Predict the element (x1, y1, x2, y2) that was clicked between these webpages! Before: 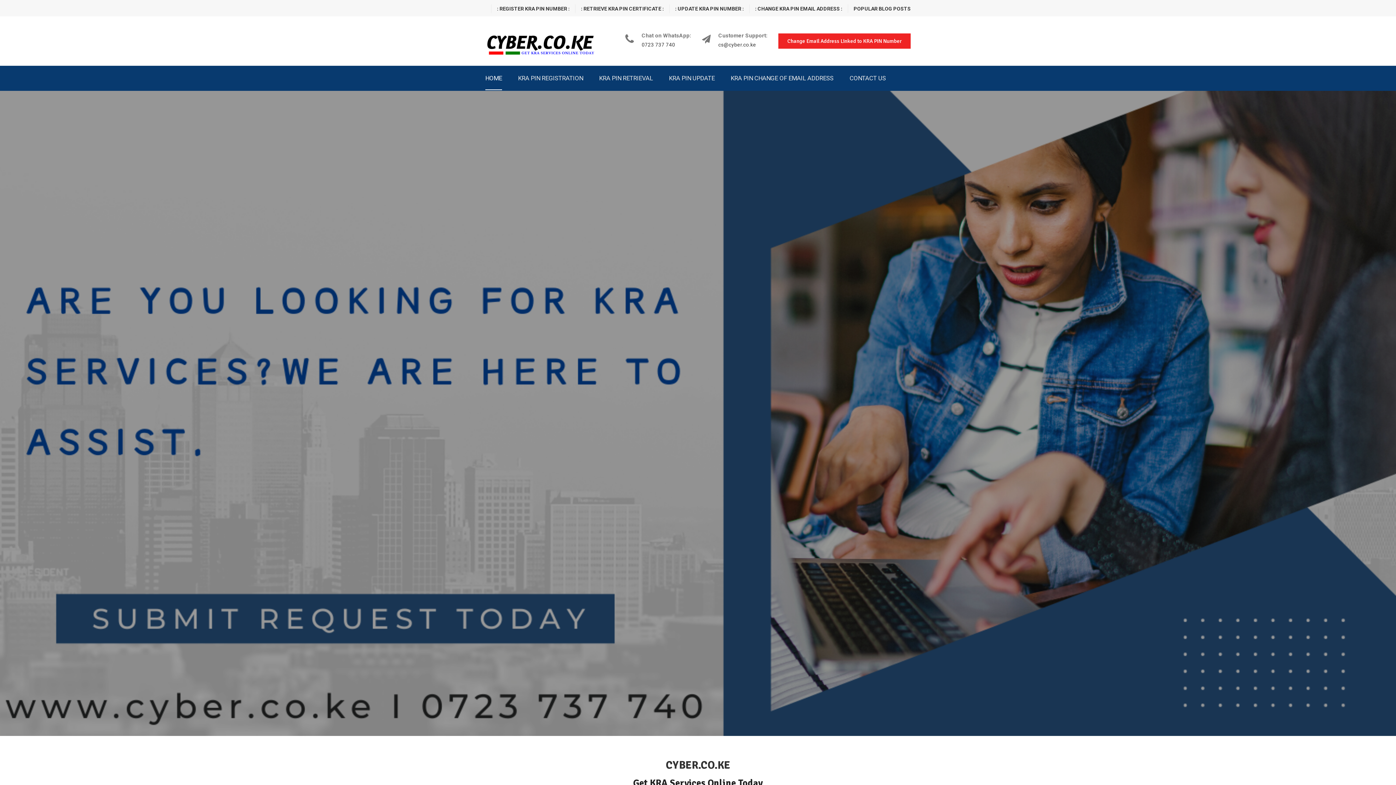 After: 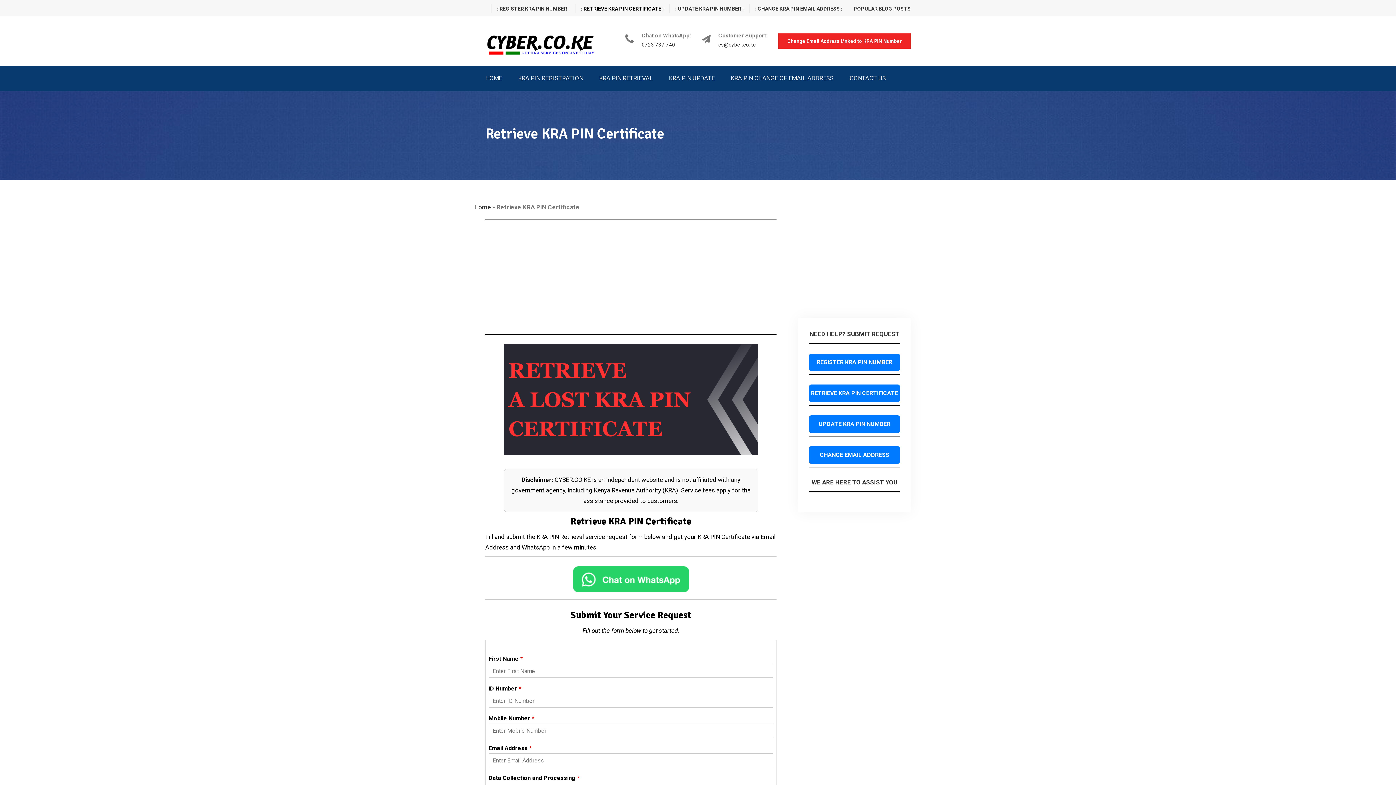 Action: label: : RETRIEVE KRA PIN CERTIFICATE : bbox: (575, 4, 664, 13)